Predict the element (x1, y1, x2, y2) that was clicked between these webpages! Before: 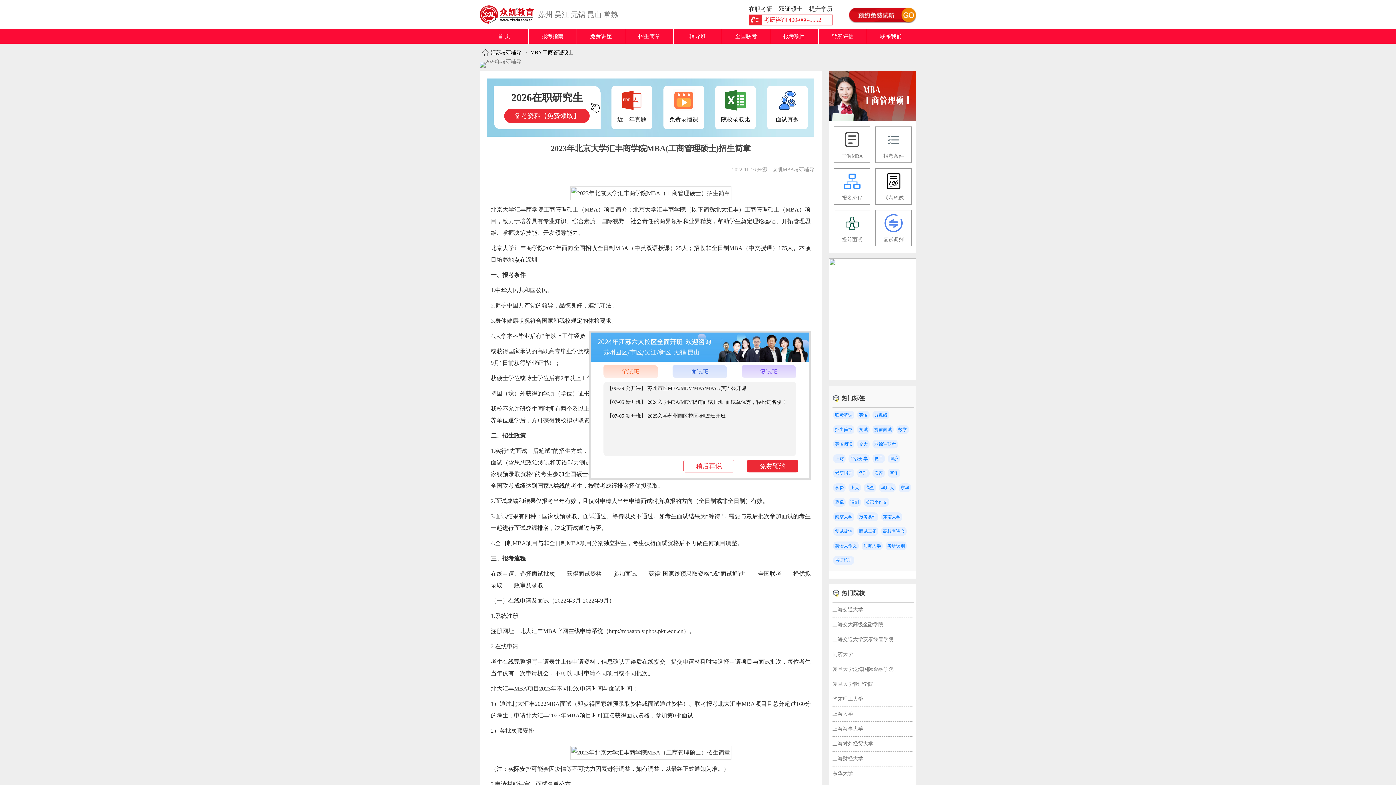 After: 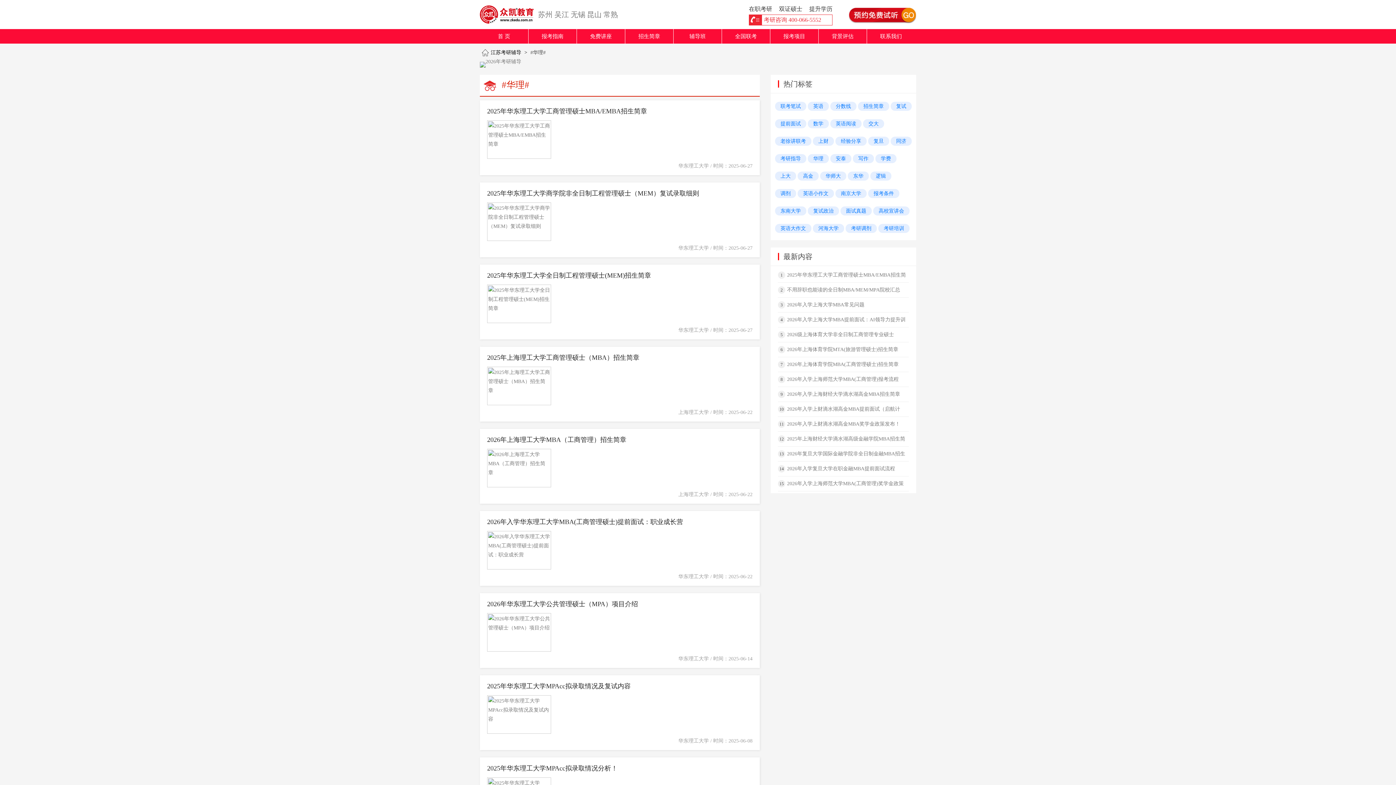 Action: bbox: (857, 469, 869, 477) label: 华理